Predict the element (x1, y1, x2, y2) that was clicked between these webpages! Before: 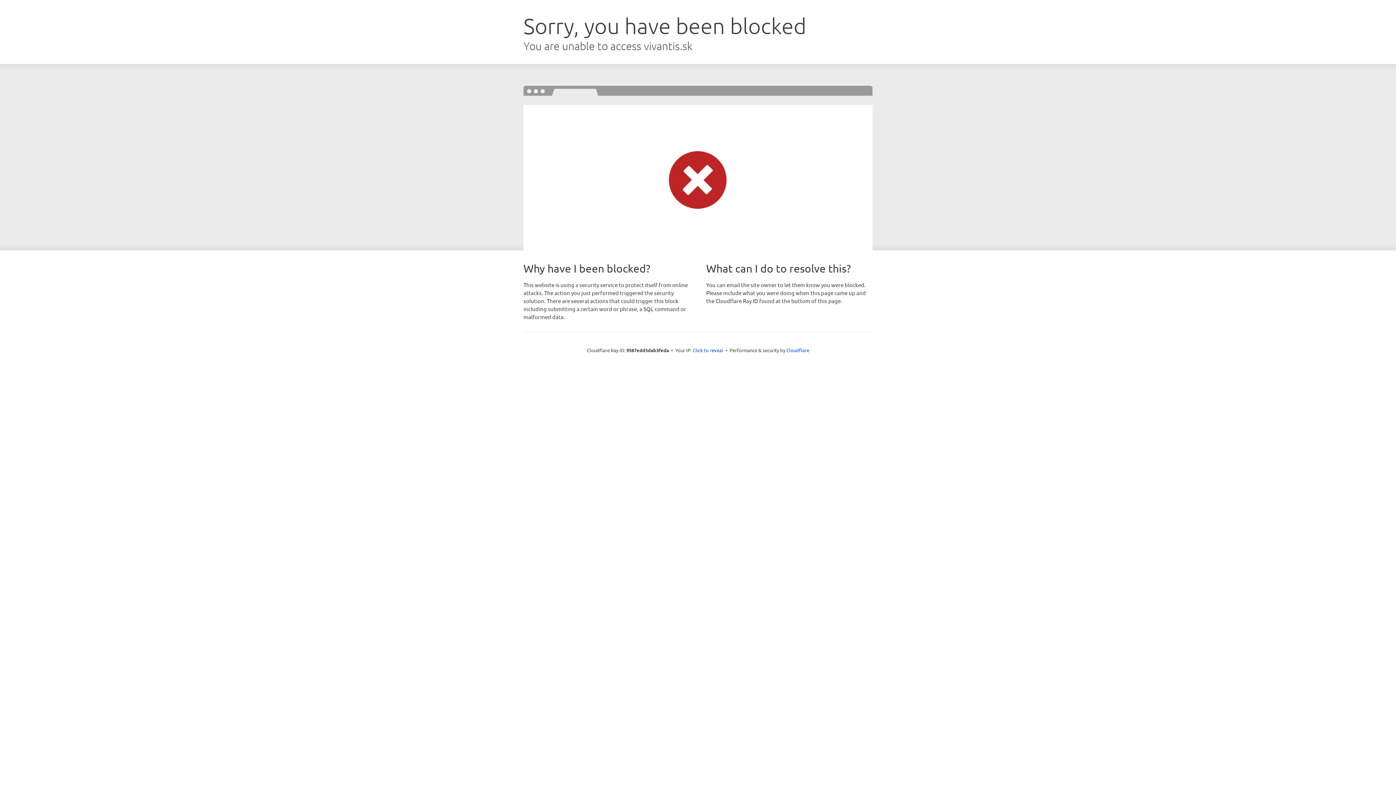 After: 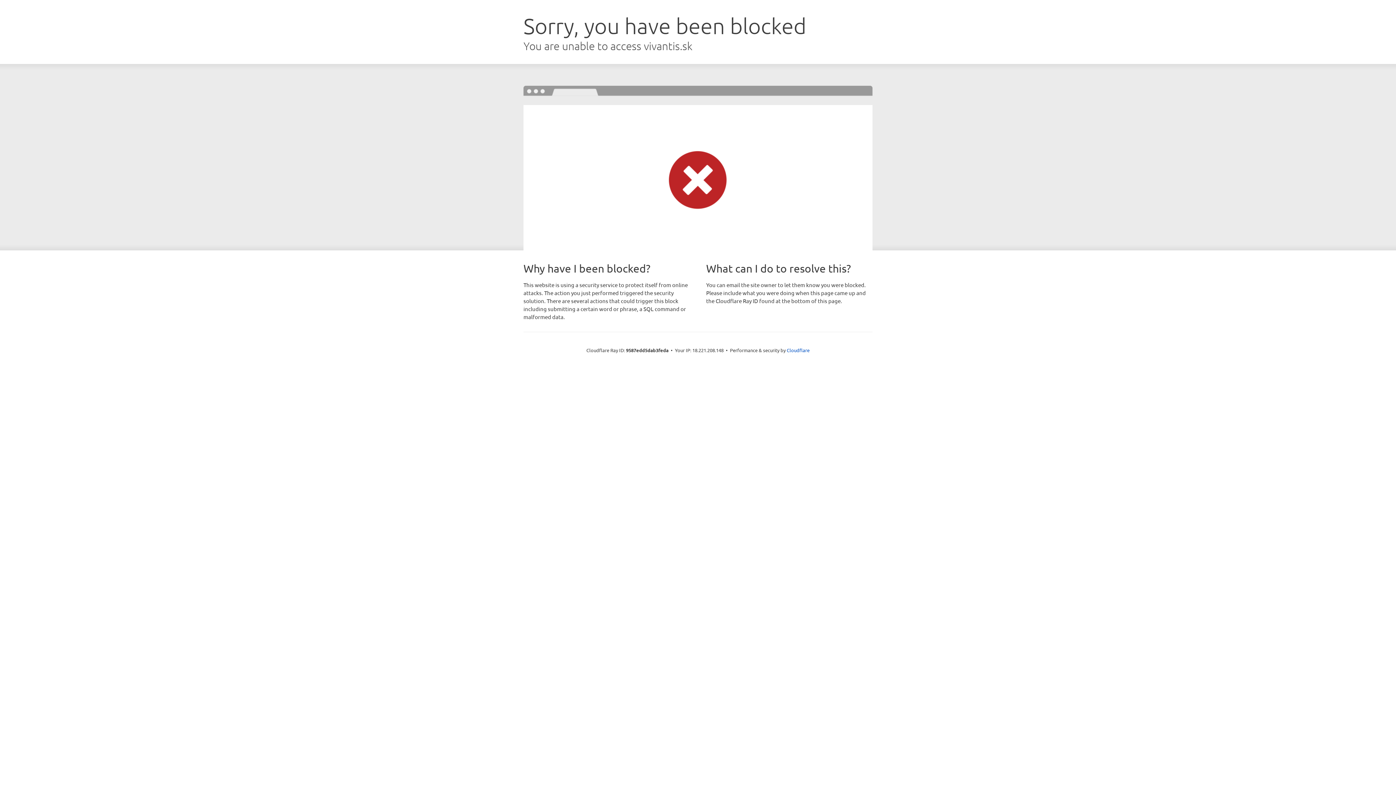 Action: bbox: (692, 346, 723, 353) label: Click to reveal